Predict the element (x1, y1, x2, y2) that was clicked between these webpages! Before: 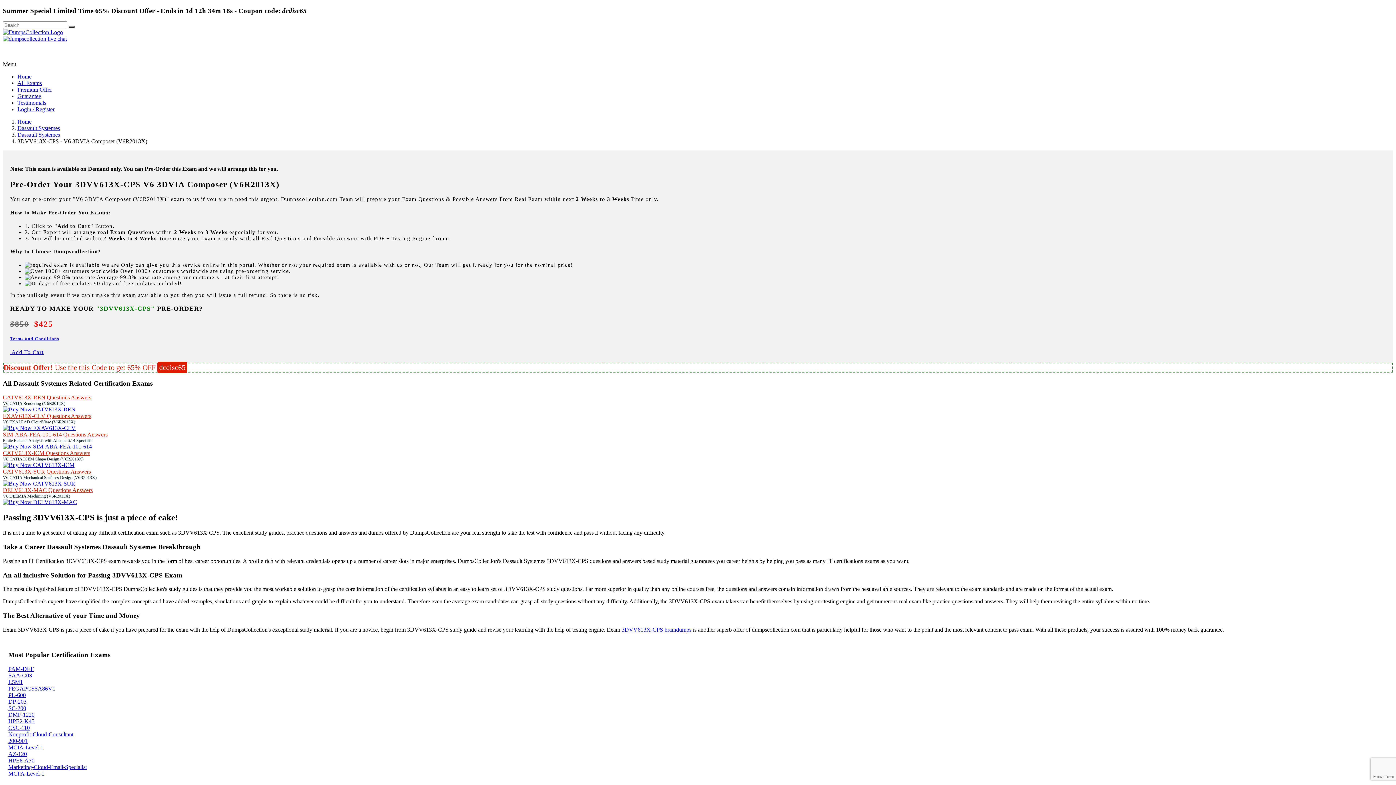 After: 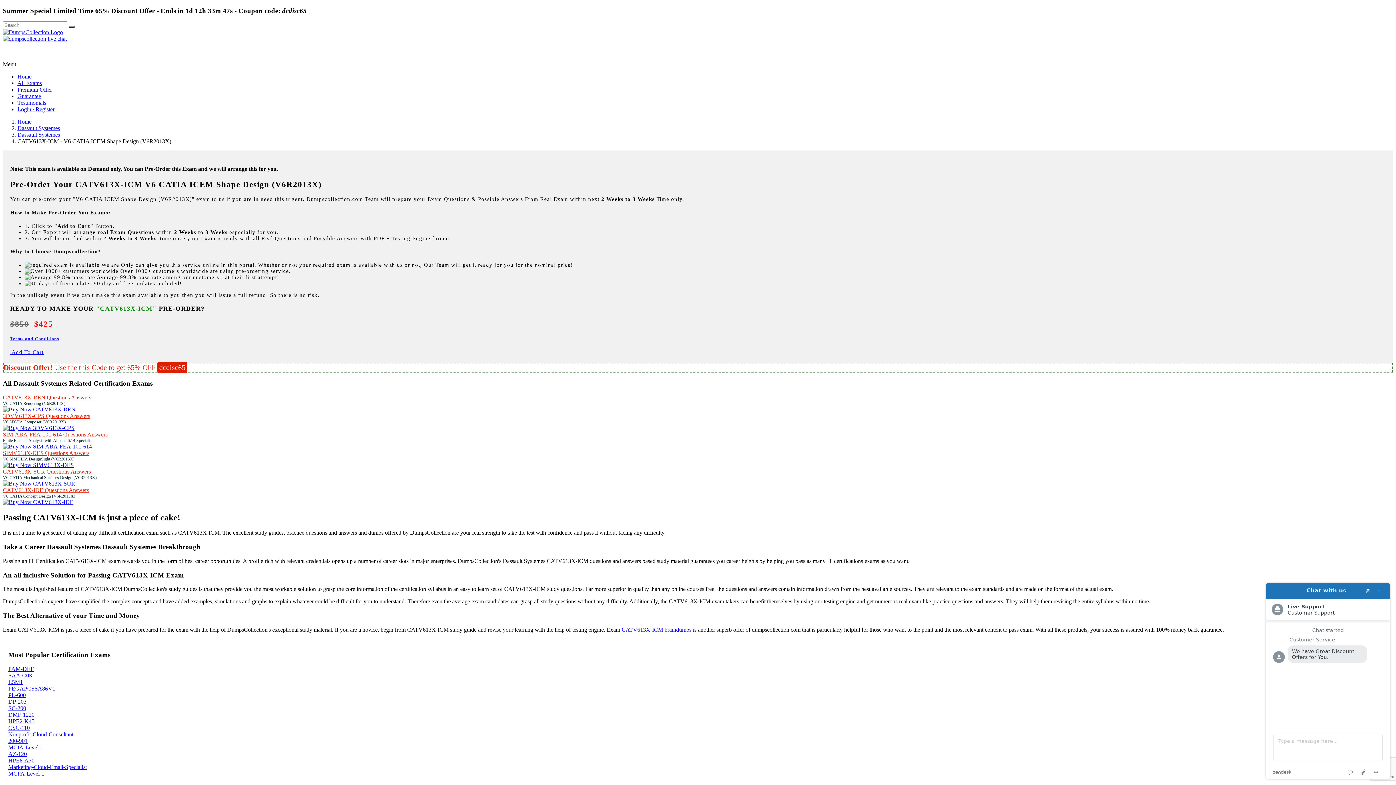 Action: label: CATV613X-ICM Questions Answers bbox: (2, 450, 90, 456)